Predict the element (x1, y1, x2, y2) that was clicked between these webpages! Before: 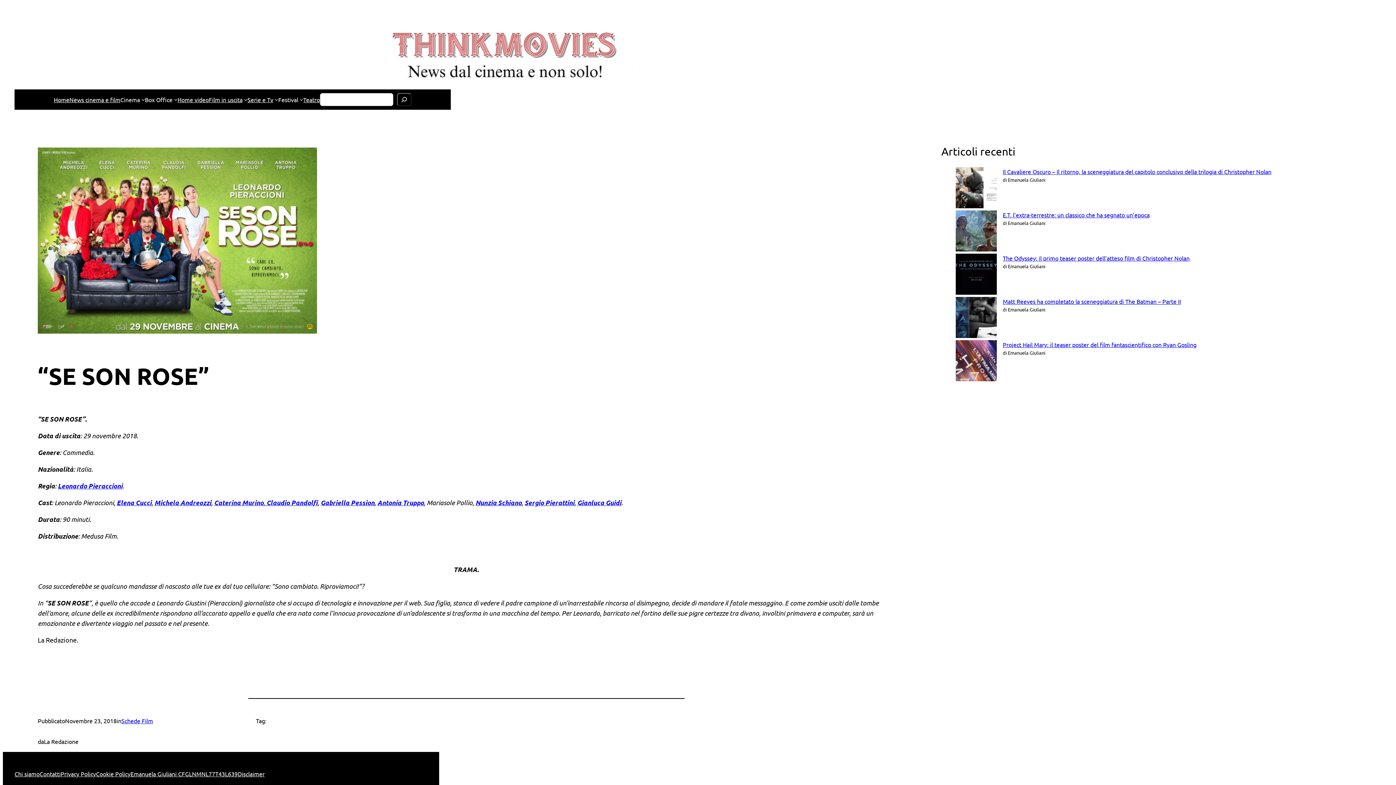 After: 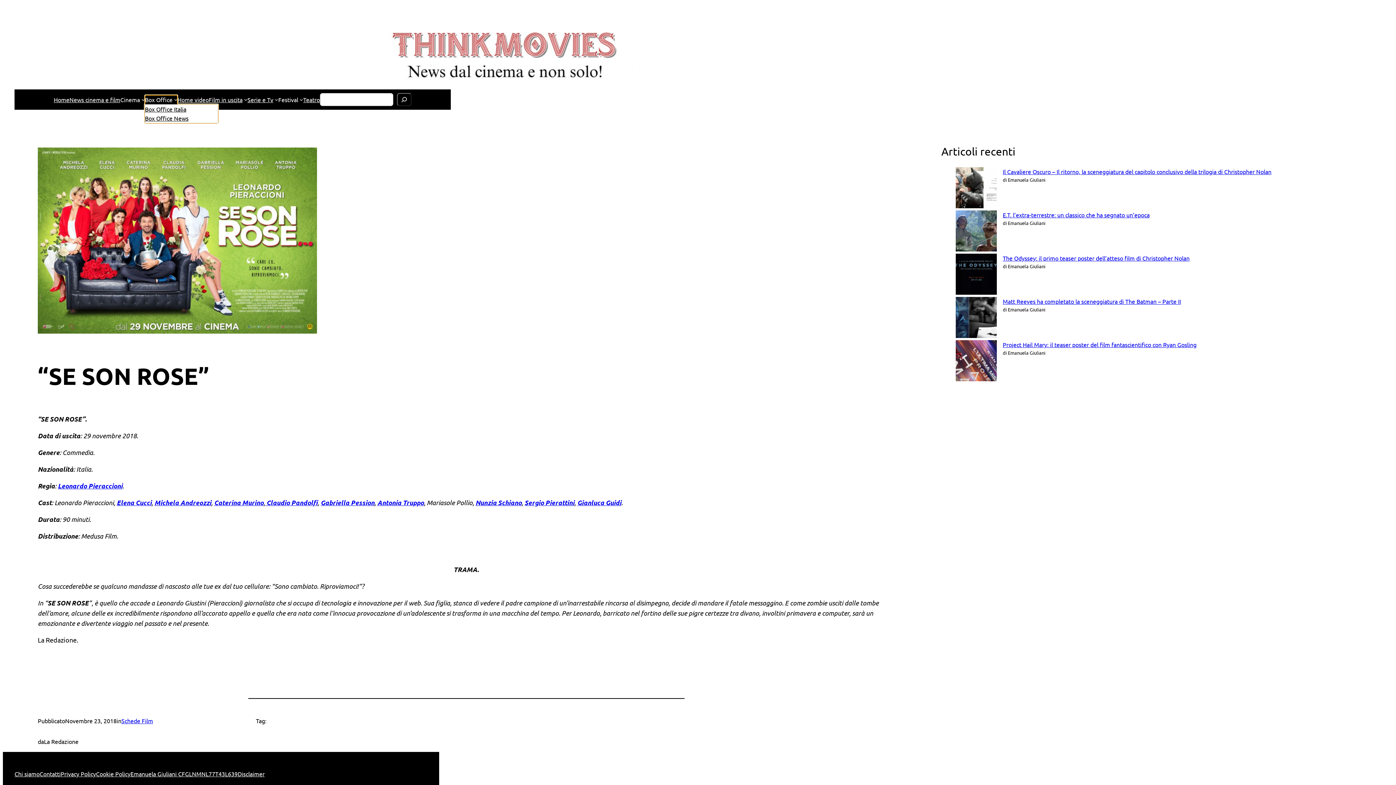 Action: label: Box Office bbox: (144, 95, 172, 104)